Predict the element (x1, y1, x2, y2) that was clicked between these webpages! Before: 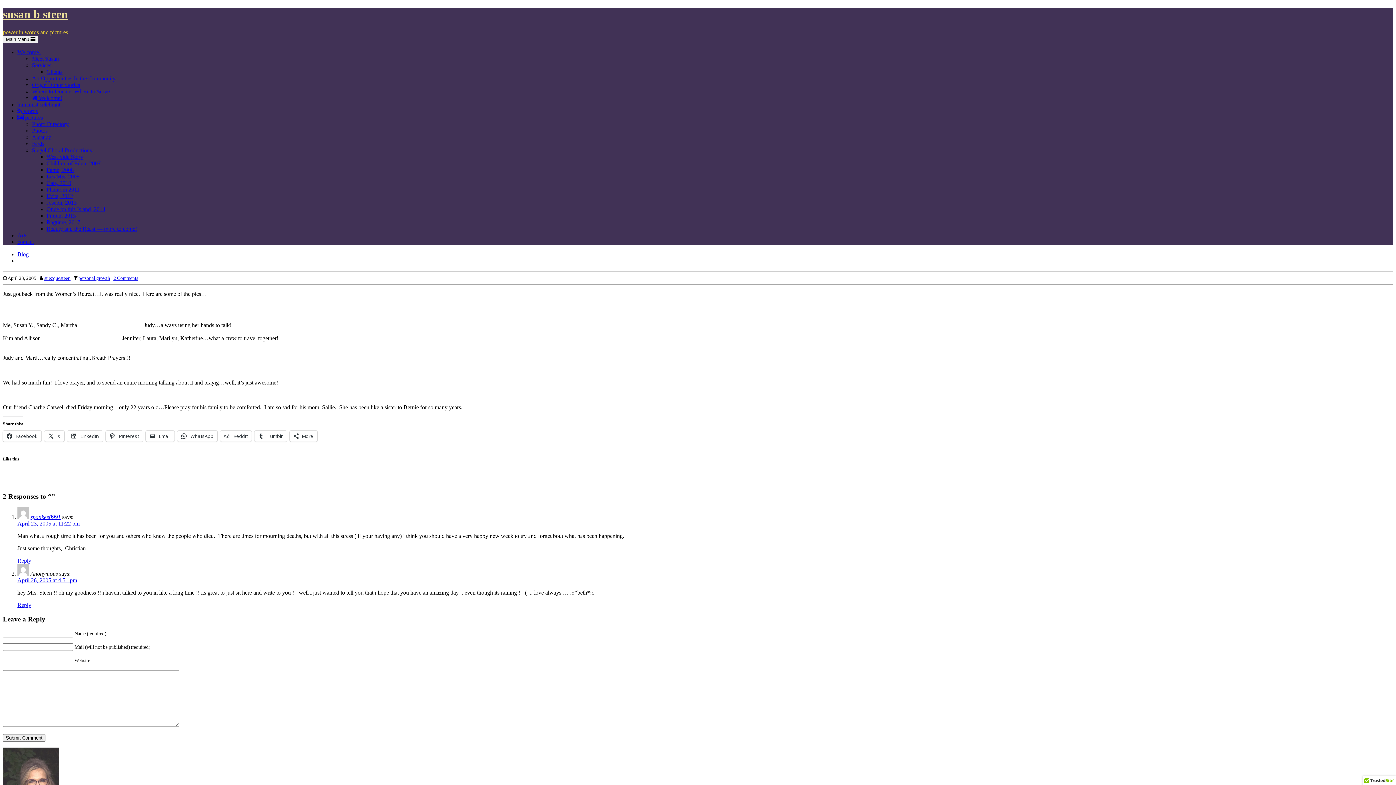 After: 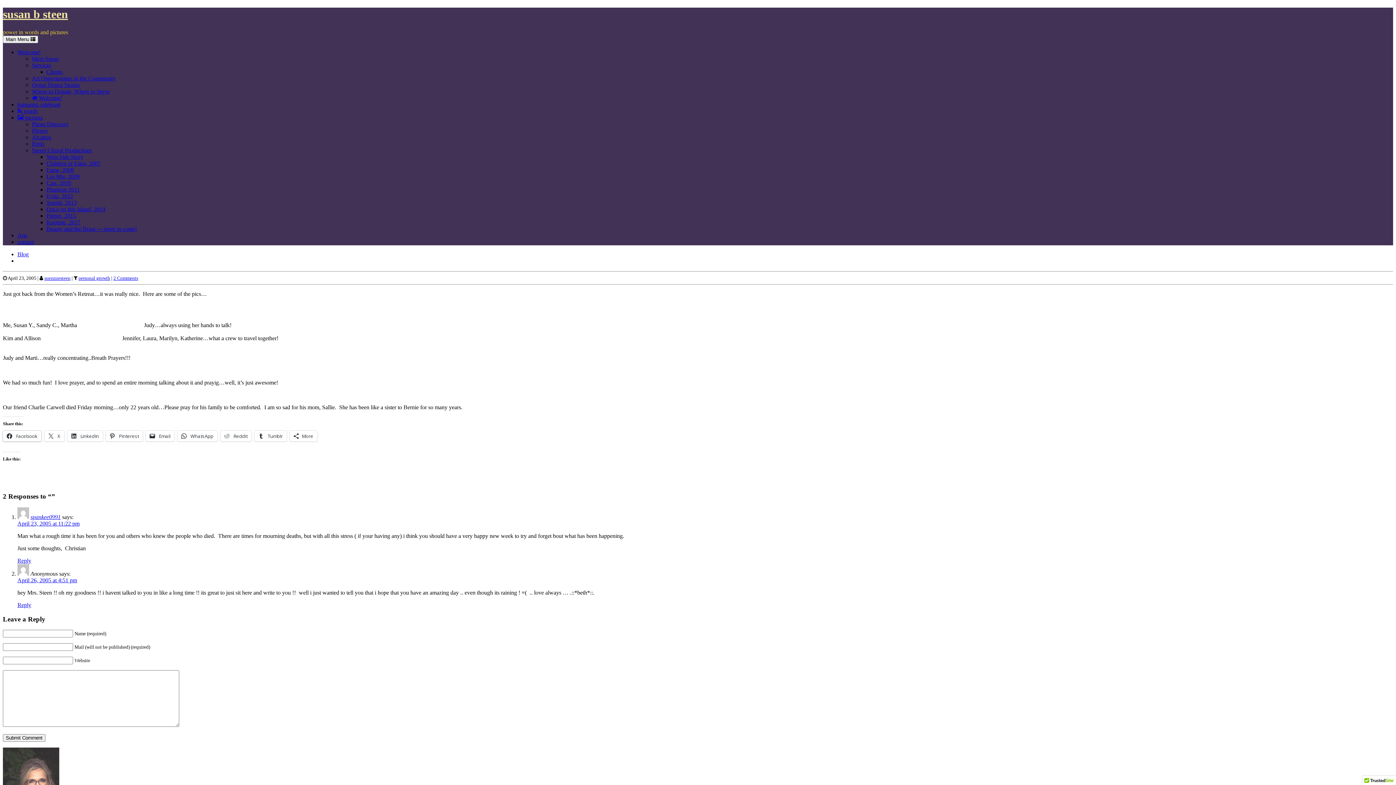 Action: label:  Facebook bbox: (2, 430, 41, 441)